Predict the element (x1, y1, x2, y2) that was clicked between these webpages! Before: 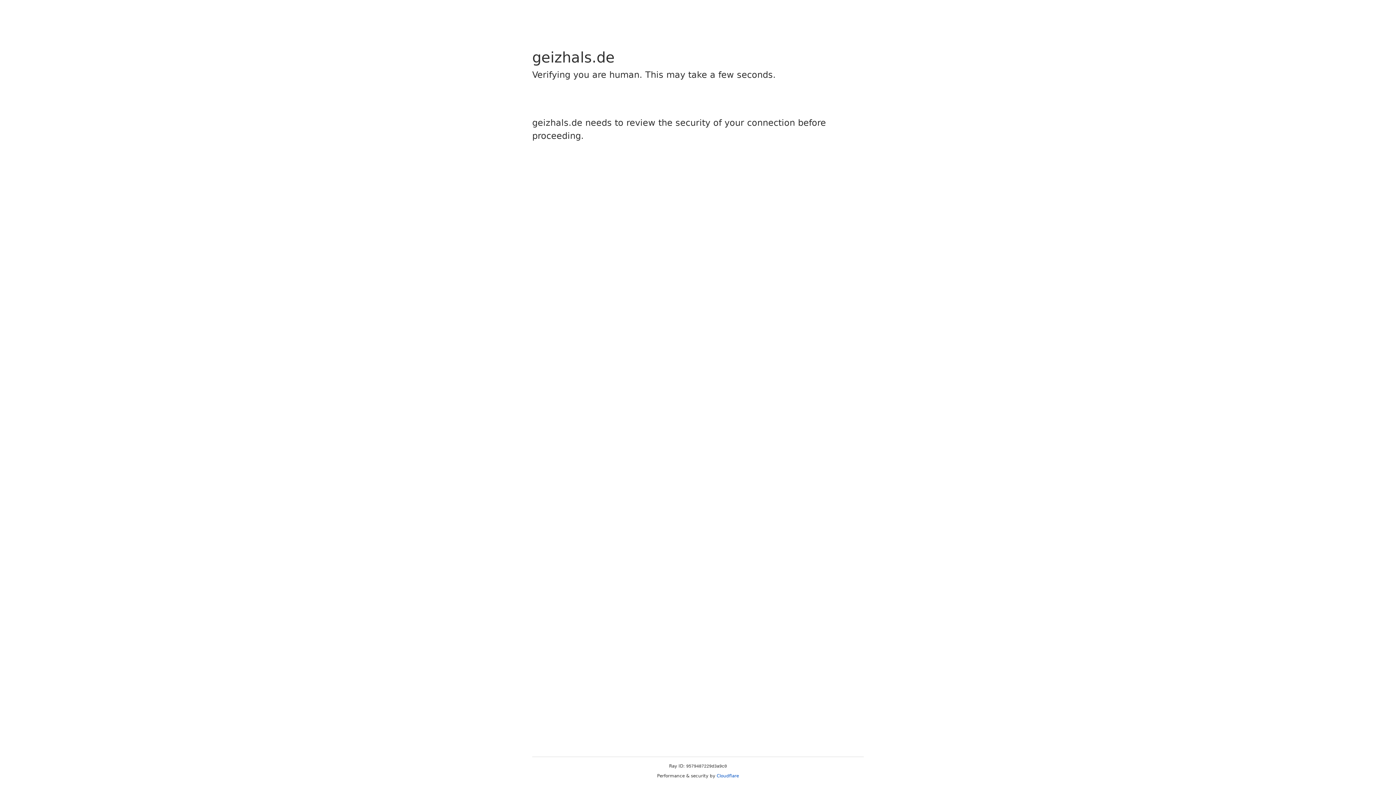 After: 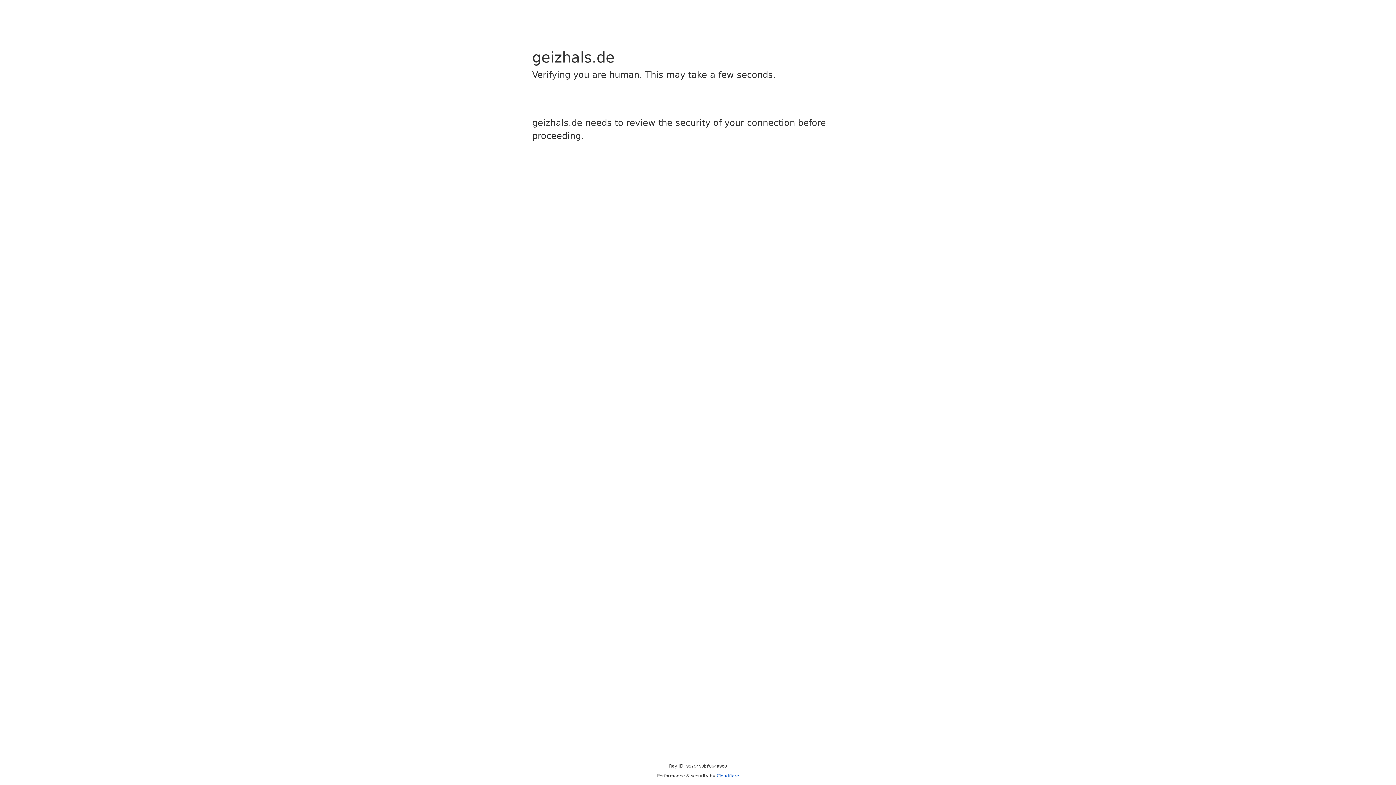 Action: label: Cloudflare bbox: (716, 773, 739, 778)